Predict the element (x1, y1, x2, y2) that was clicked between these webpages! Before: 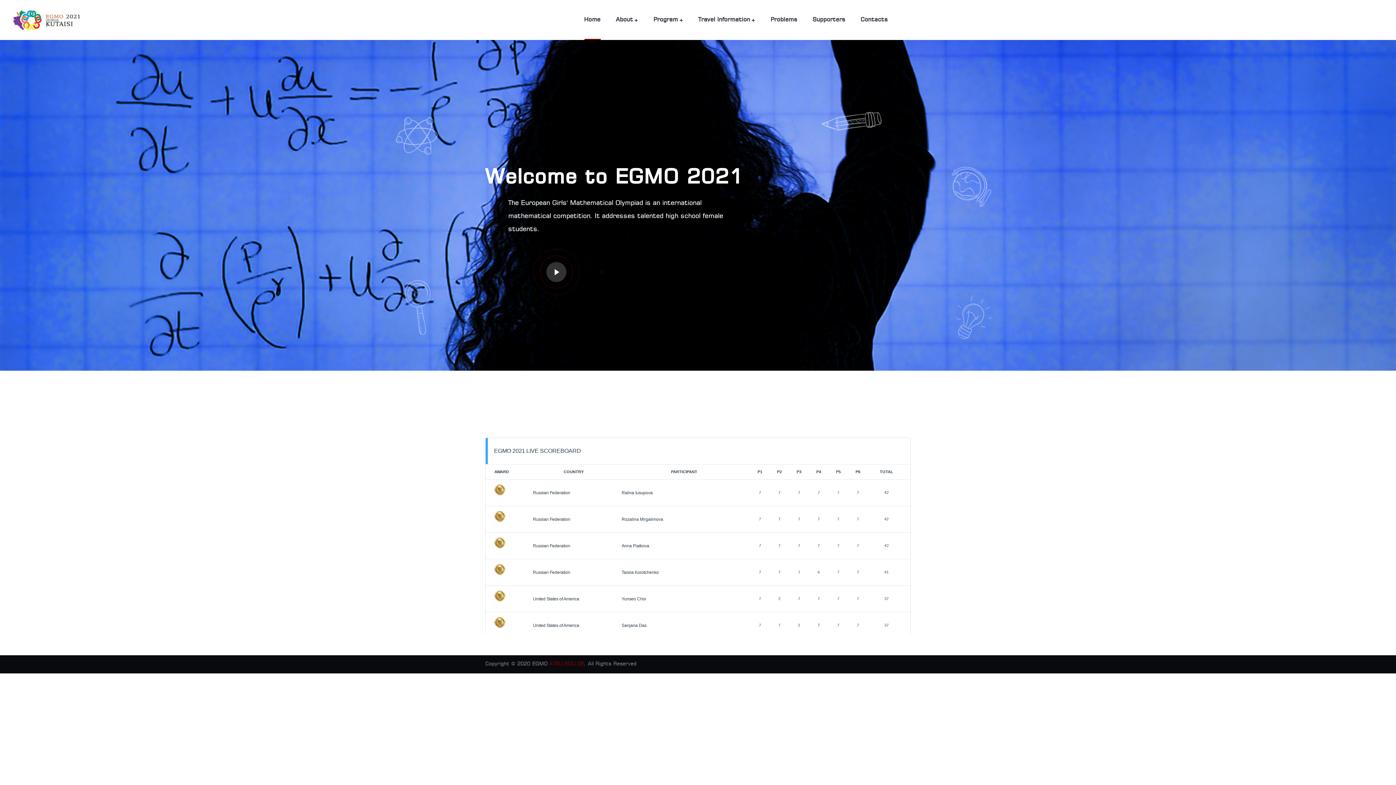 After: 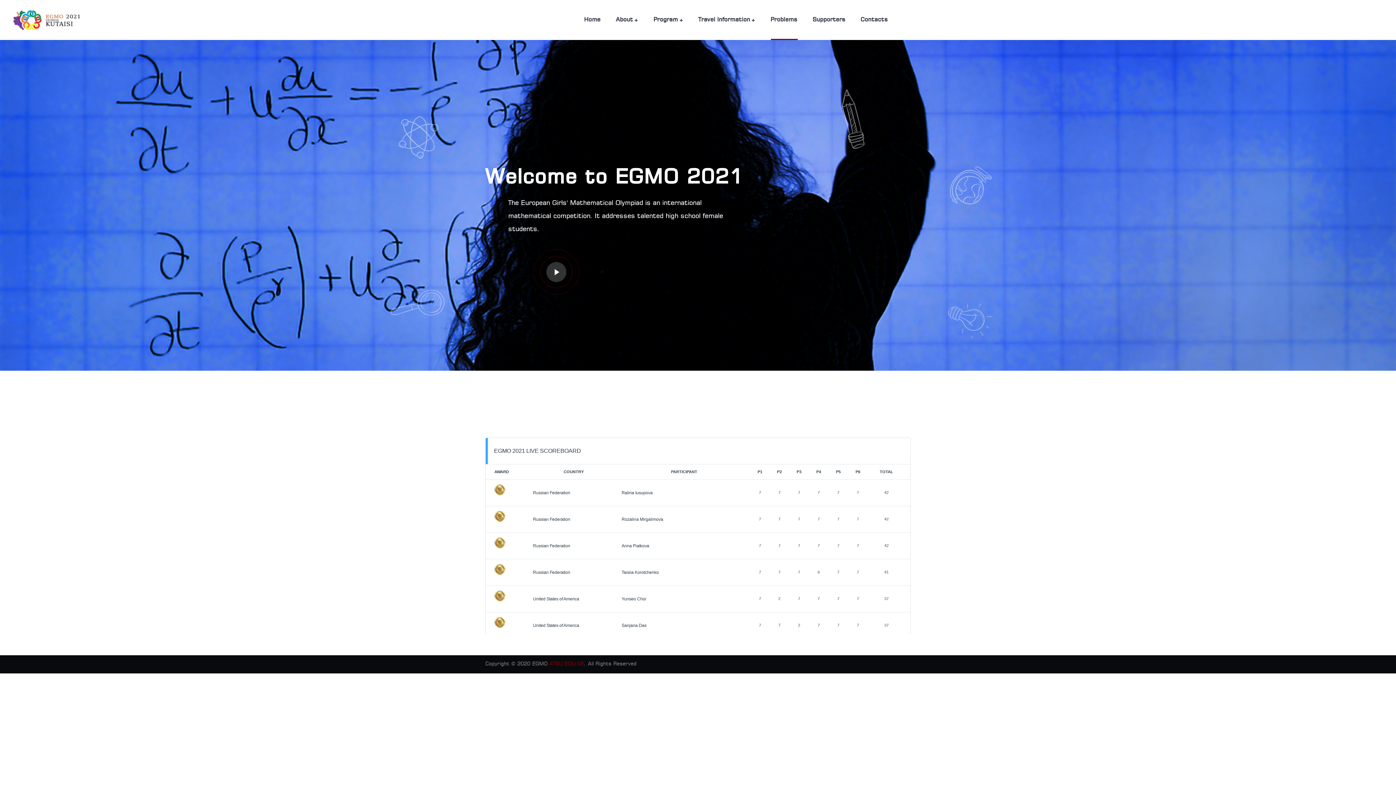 Action: label: Problems bbox: (763, 0, 805, 40)